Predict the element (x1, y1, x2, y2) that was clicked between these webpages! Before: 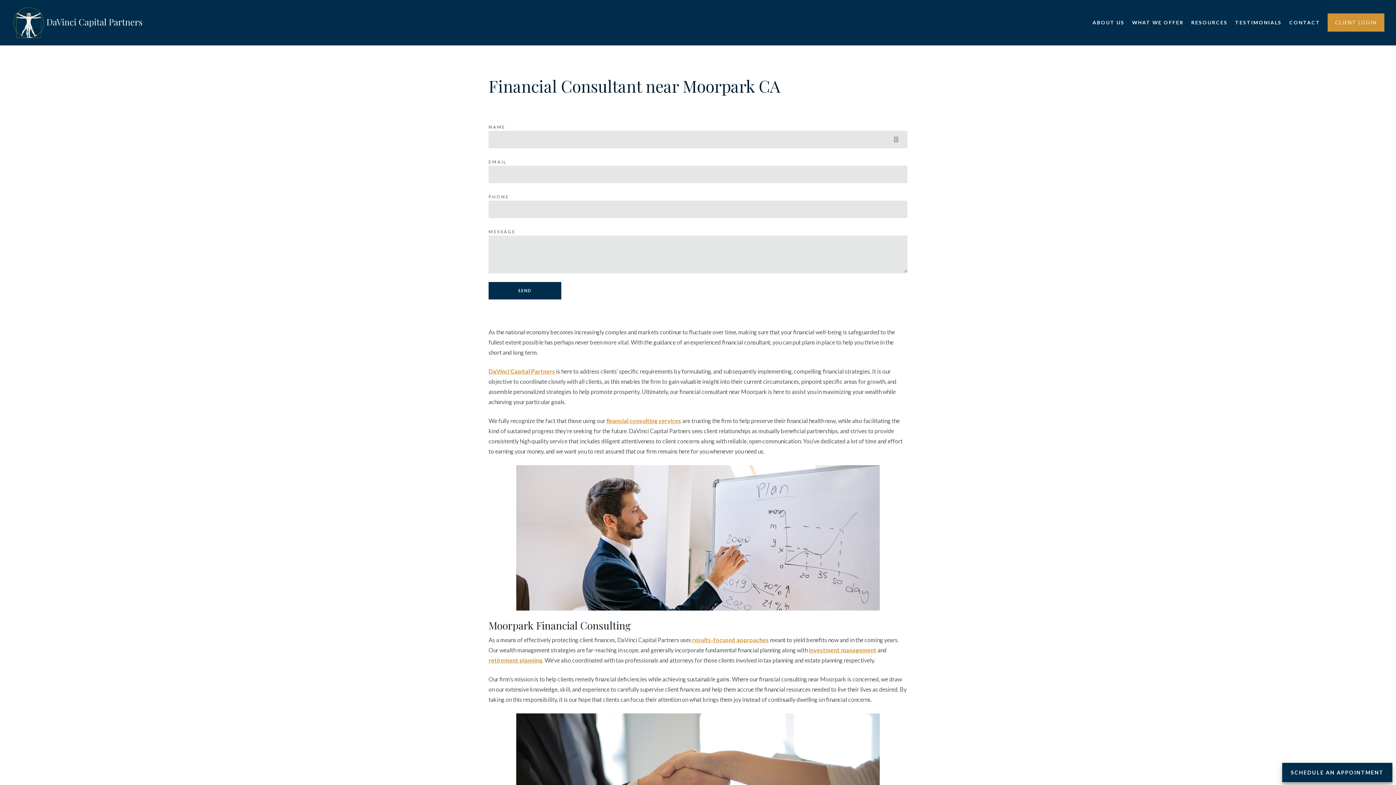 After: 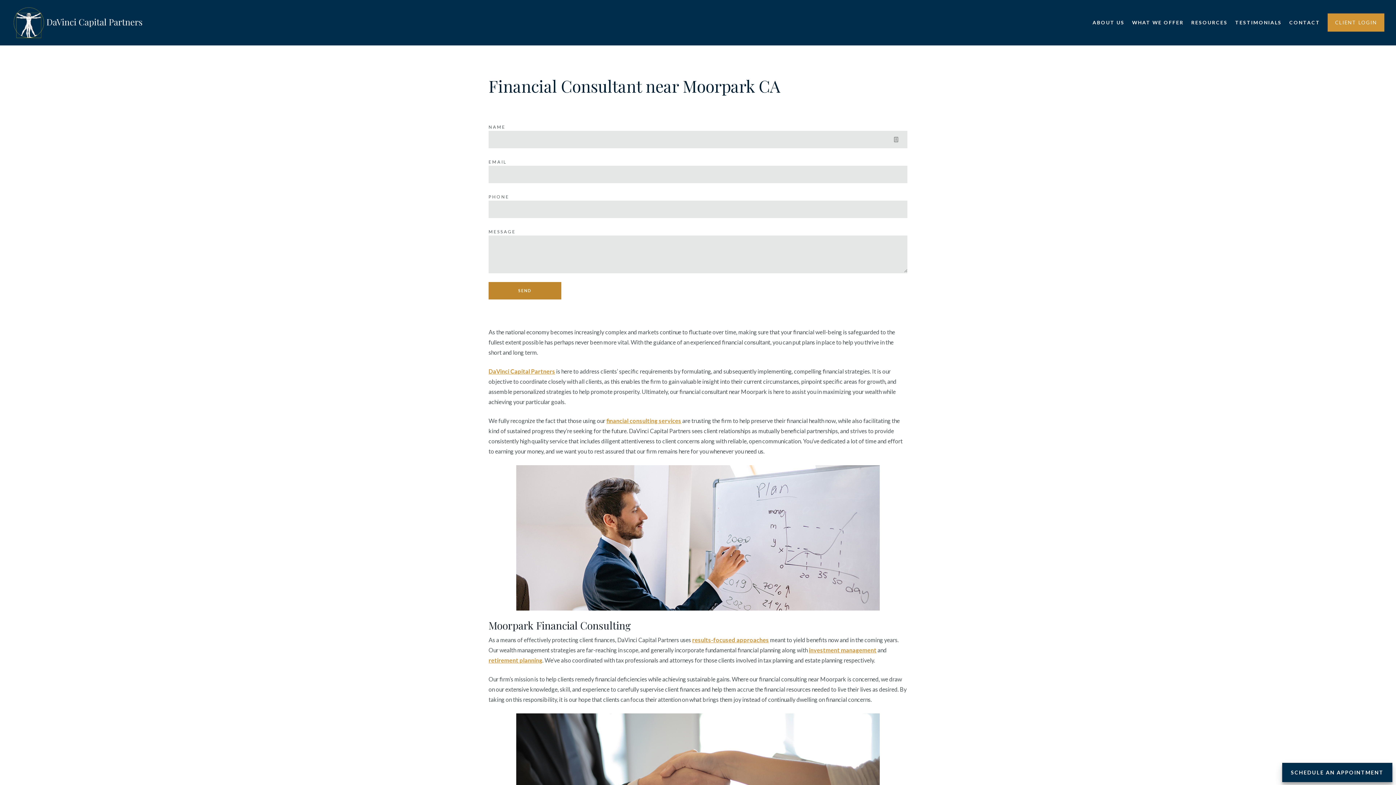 Action: bbox: (488, 282, 561, 299) label: Submit